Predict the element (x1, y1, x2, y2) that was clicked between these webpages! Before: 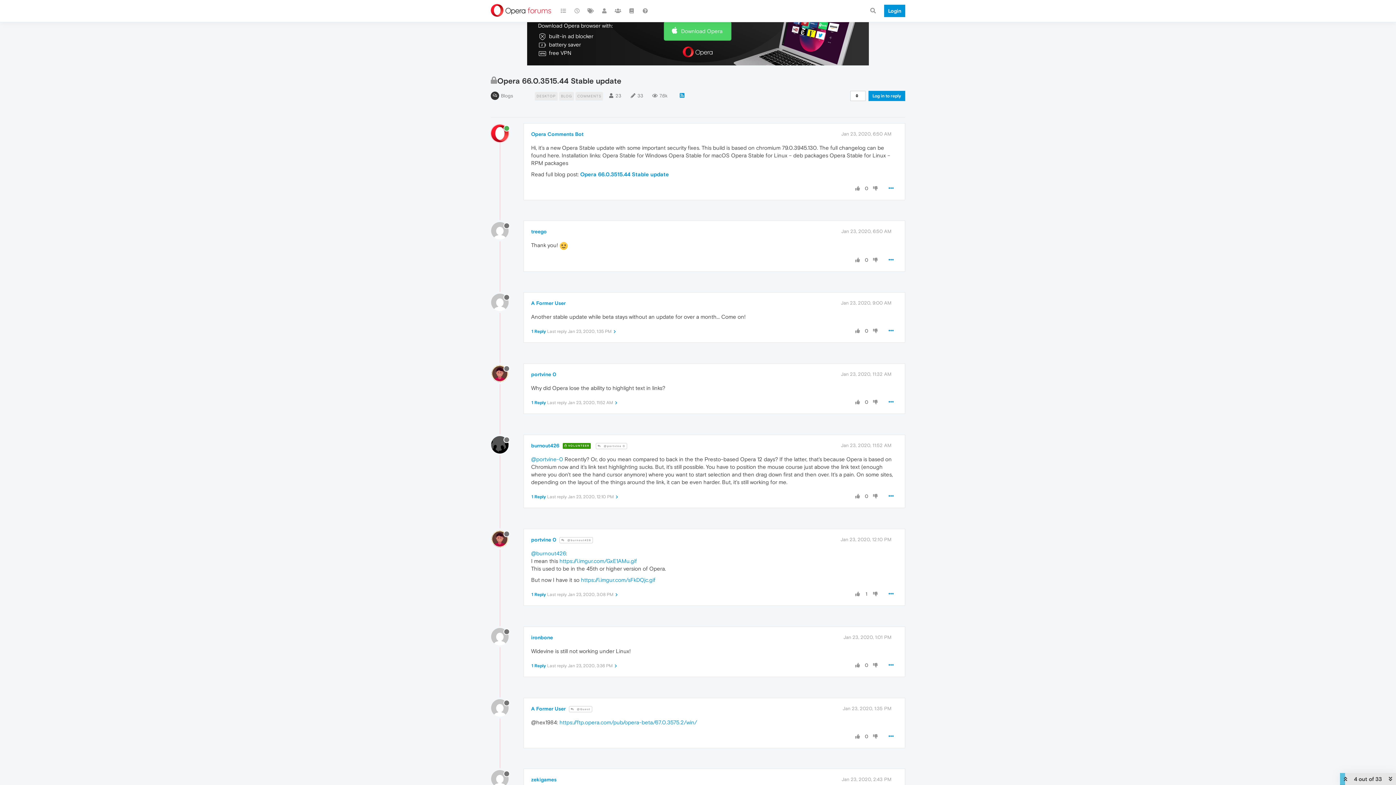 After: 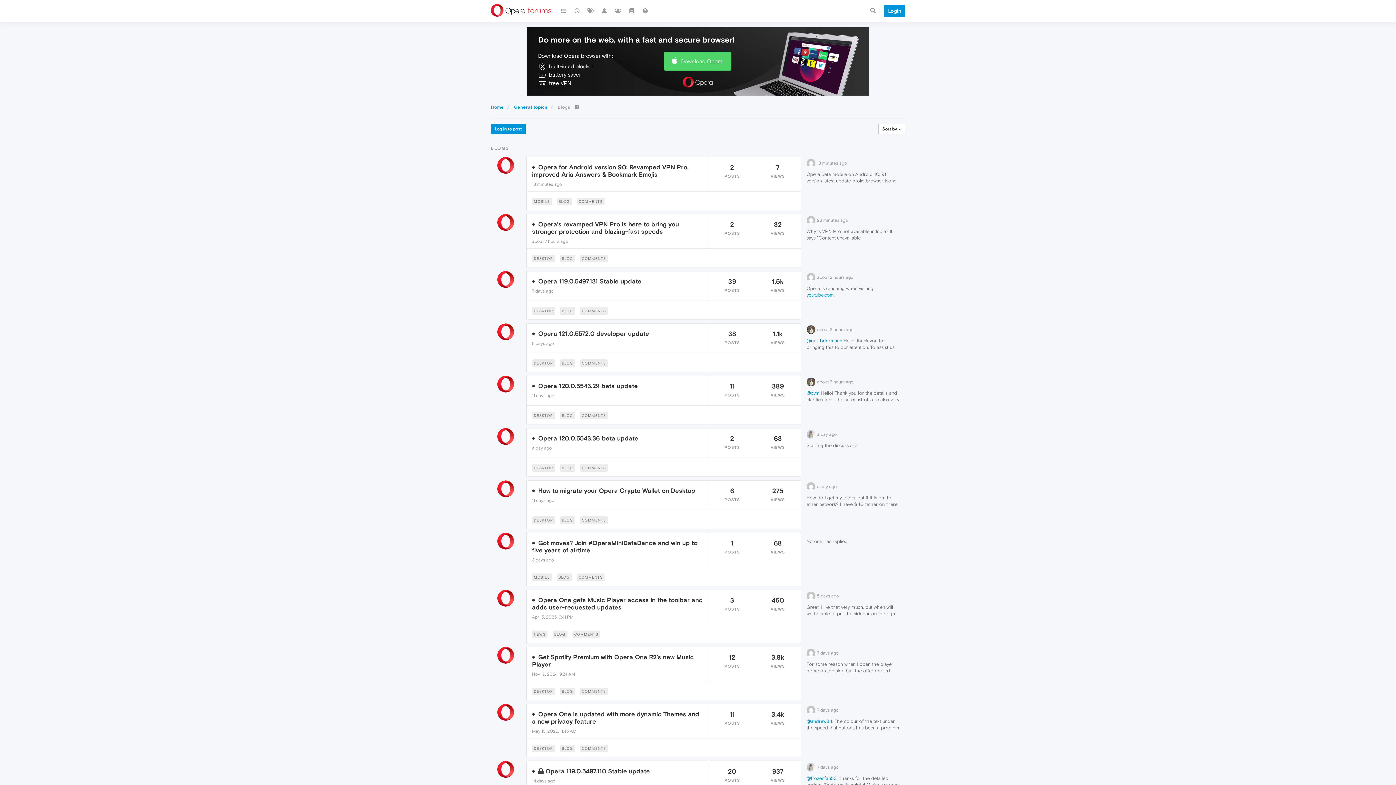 Action: bbox: (501, 93, 513, 98) label: Blogs